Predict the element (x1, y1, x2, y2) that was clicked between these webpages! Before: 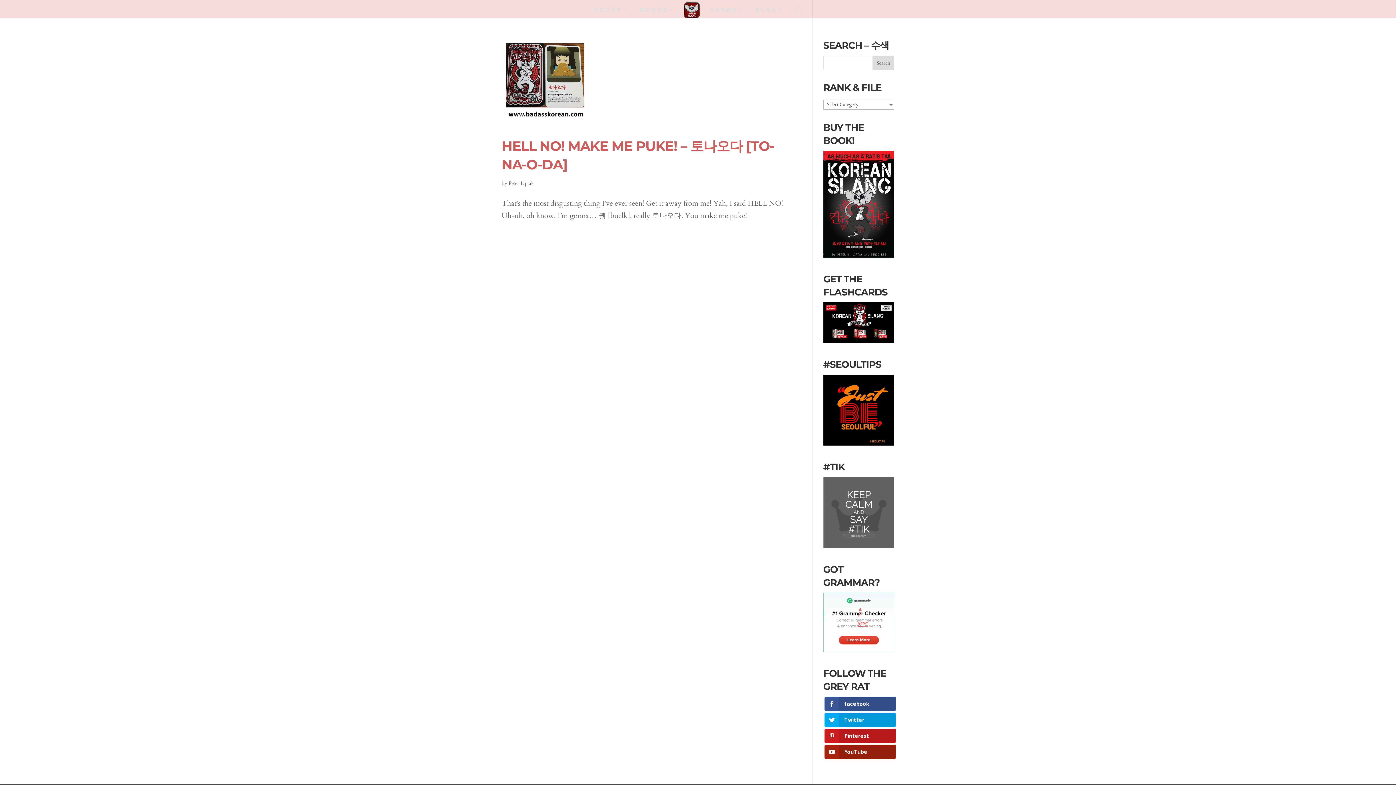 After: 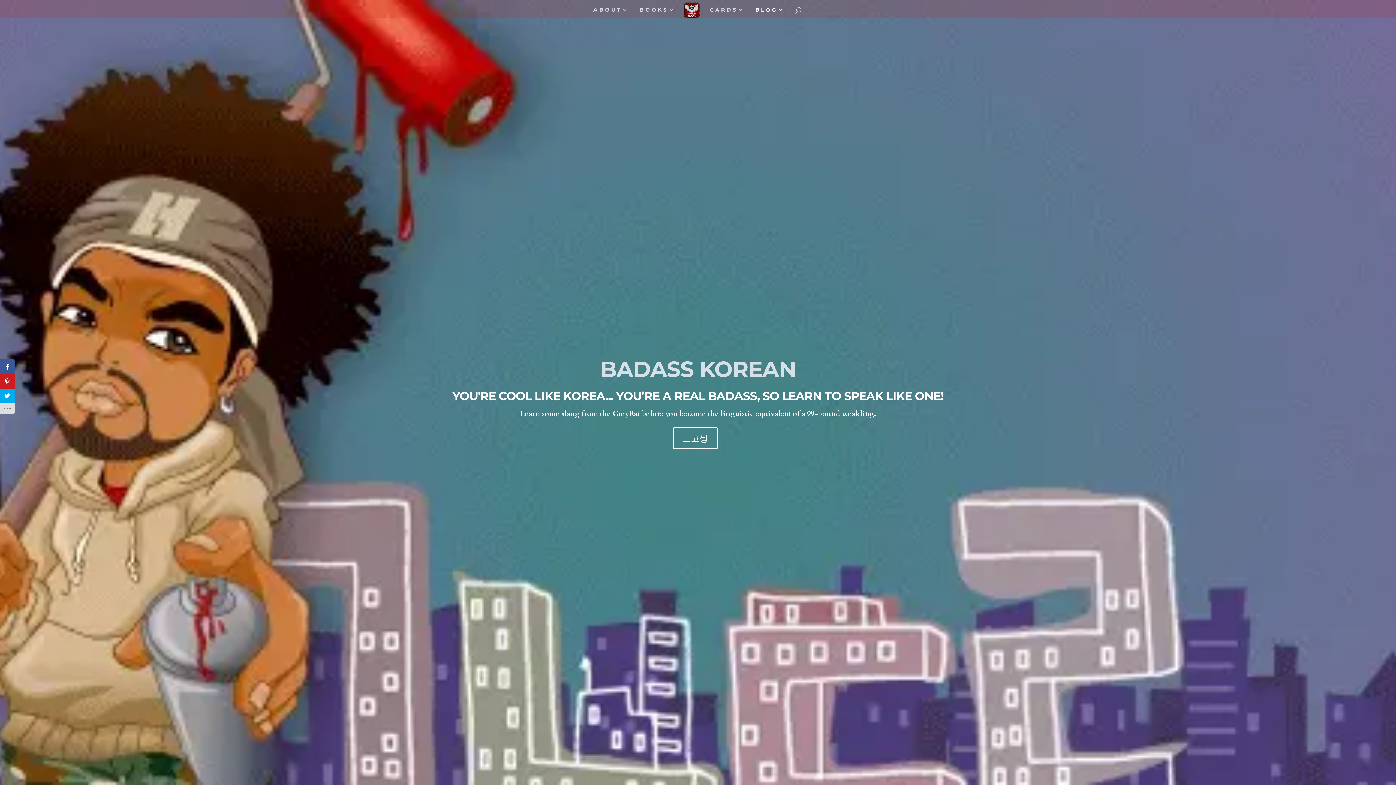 Action: label: BLOG bbox: (755, 7, 785, 17)